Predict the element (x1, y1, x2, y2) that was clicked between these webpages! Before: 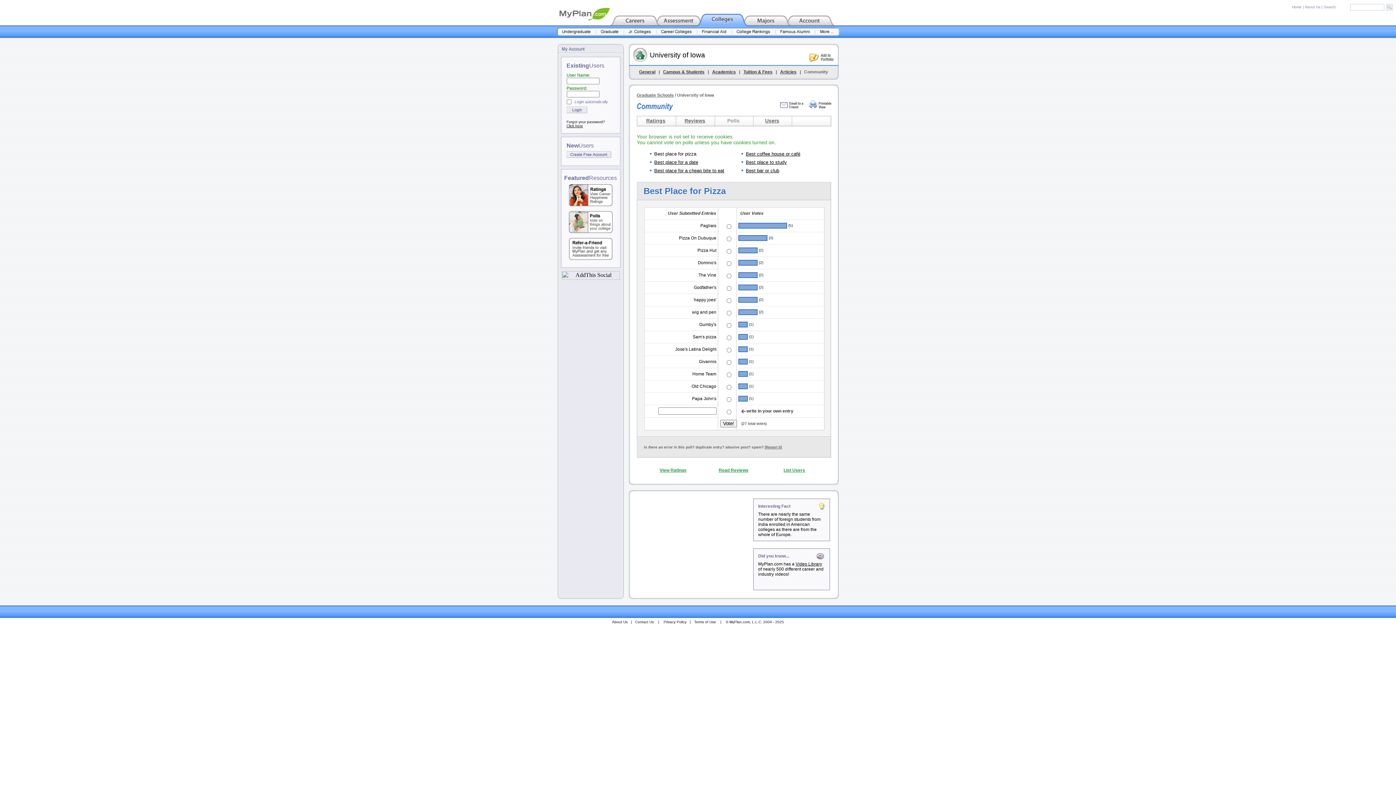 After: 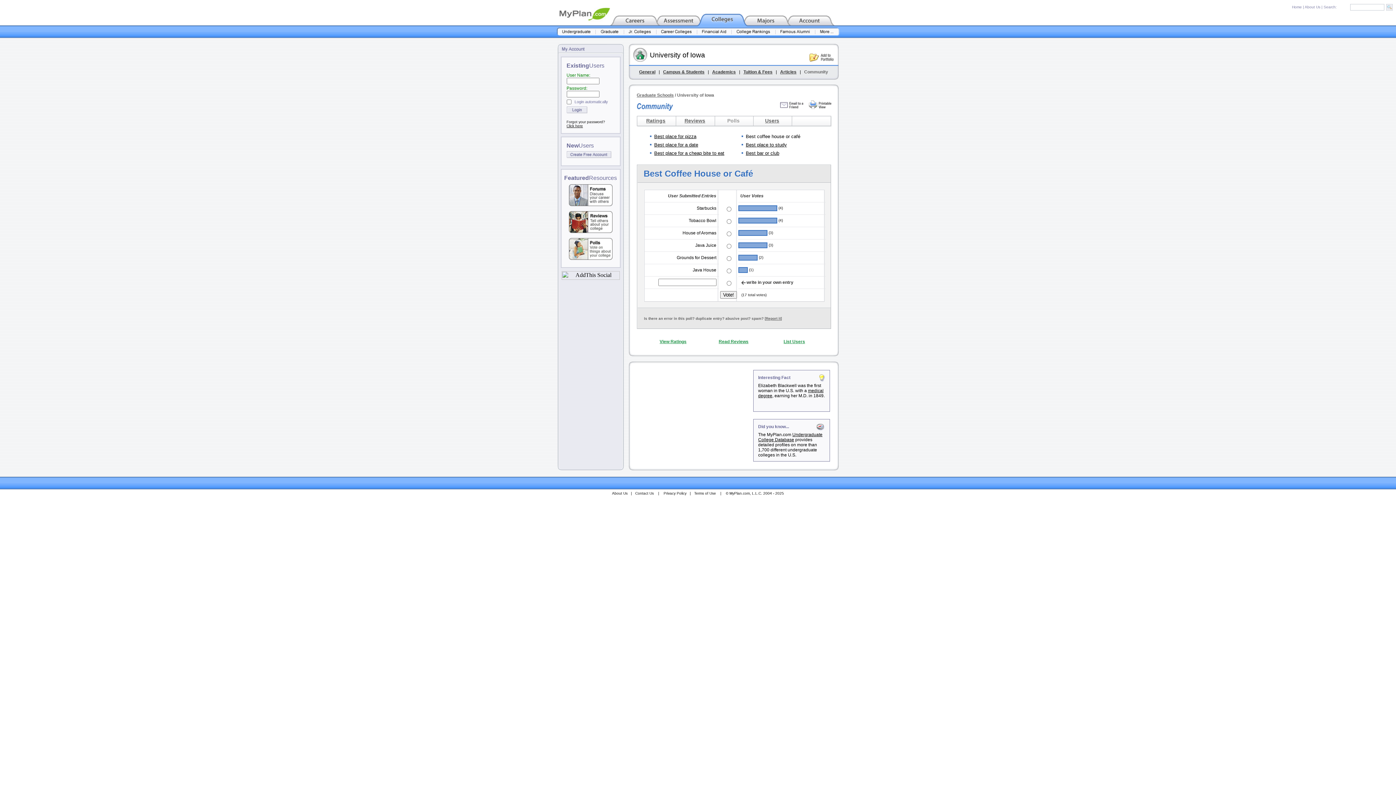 Action: label: Best coffee house or café bbox: (746, 151, 800, 156)